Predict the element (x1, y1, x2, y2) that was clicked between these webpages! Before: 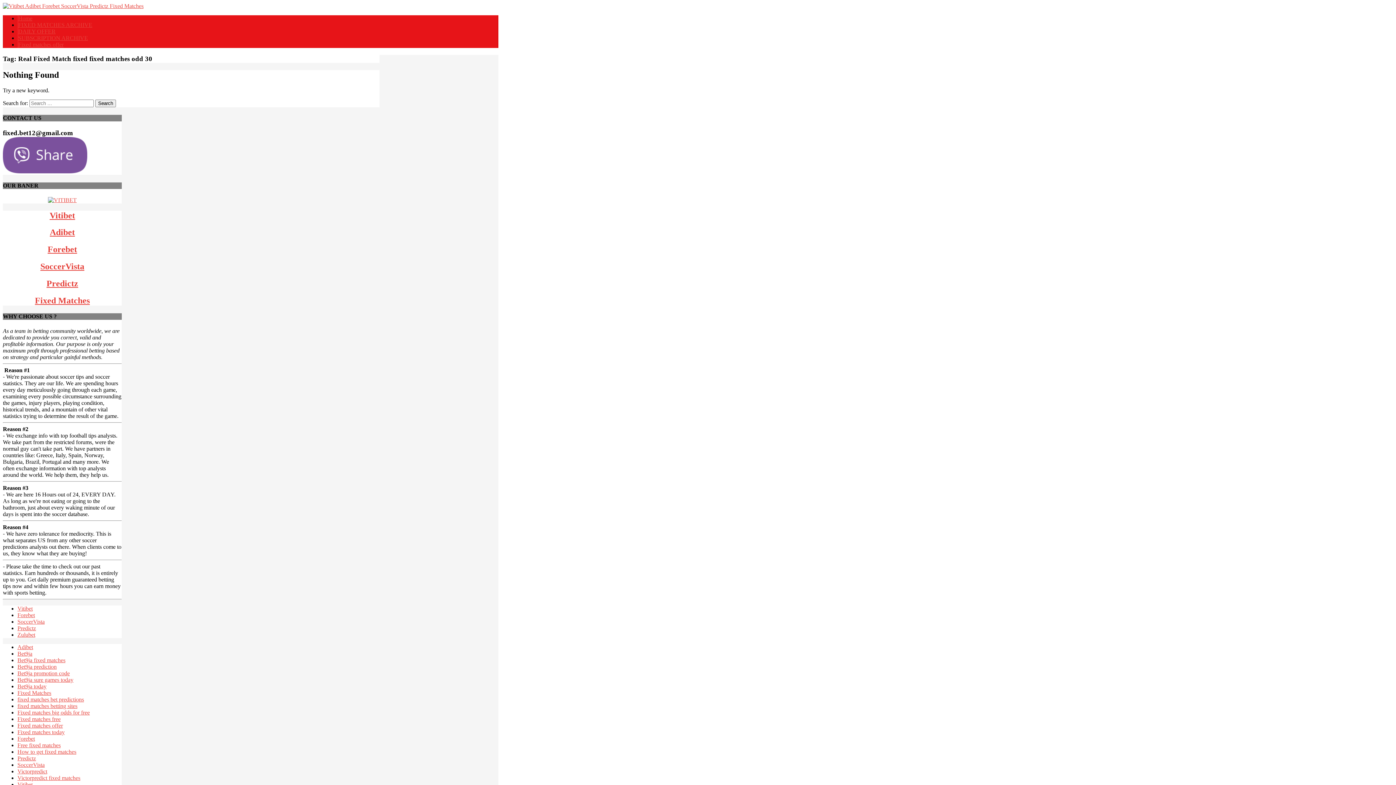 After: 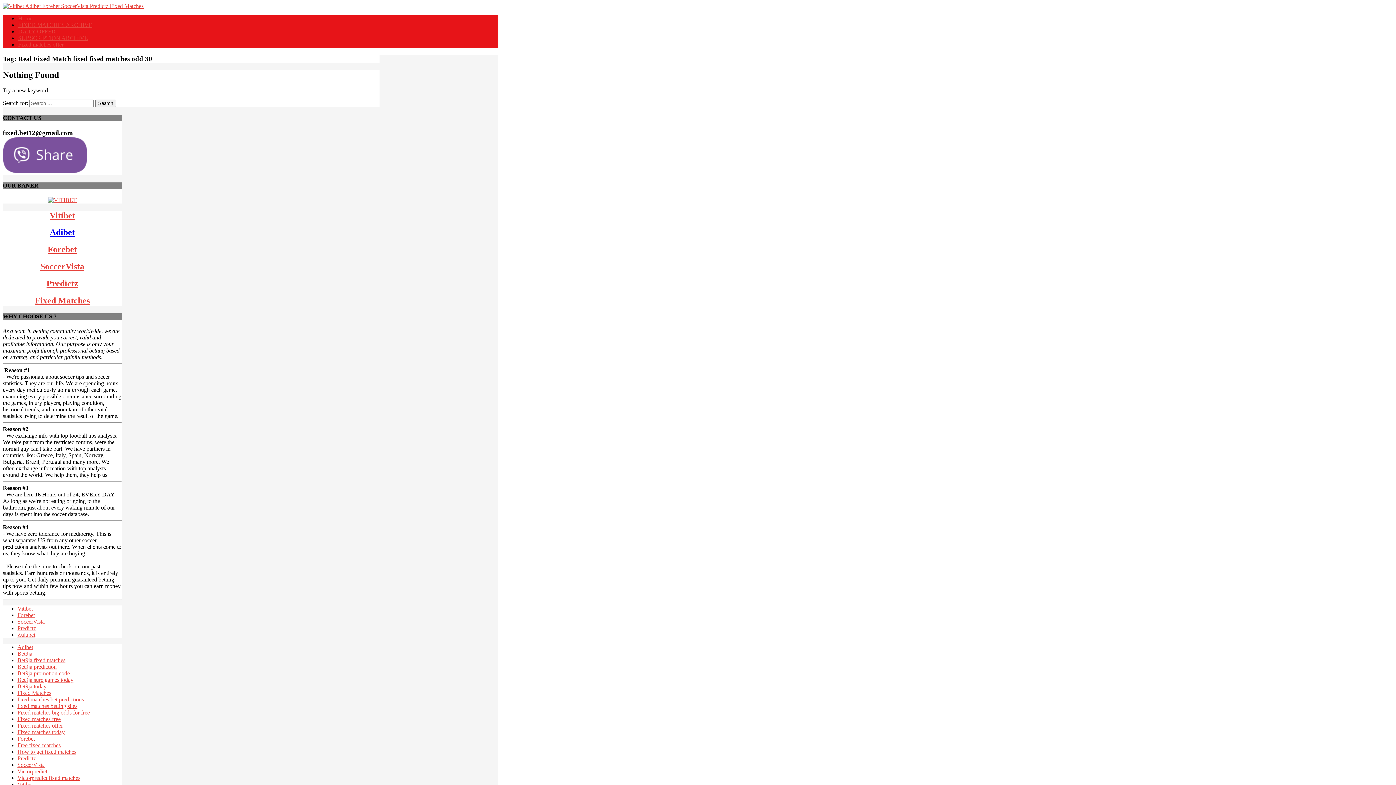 Action: label: Adibet bbox: (49, 227, 74, 237)